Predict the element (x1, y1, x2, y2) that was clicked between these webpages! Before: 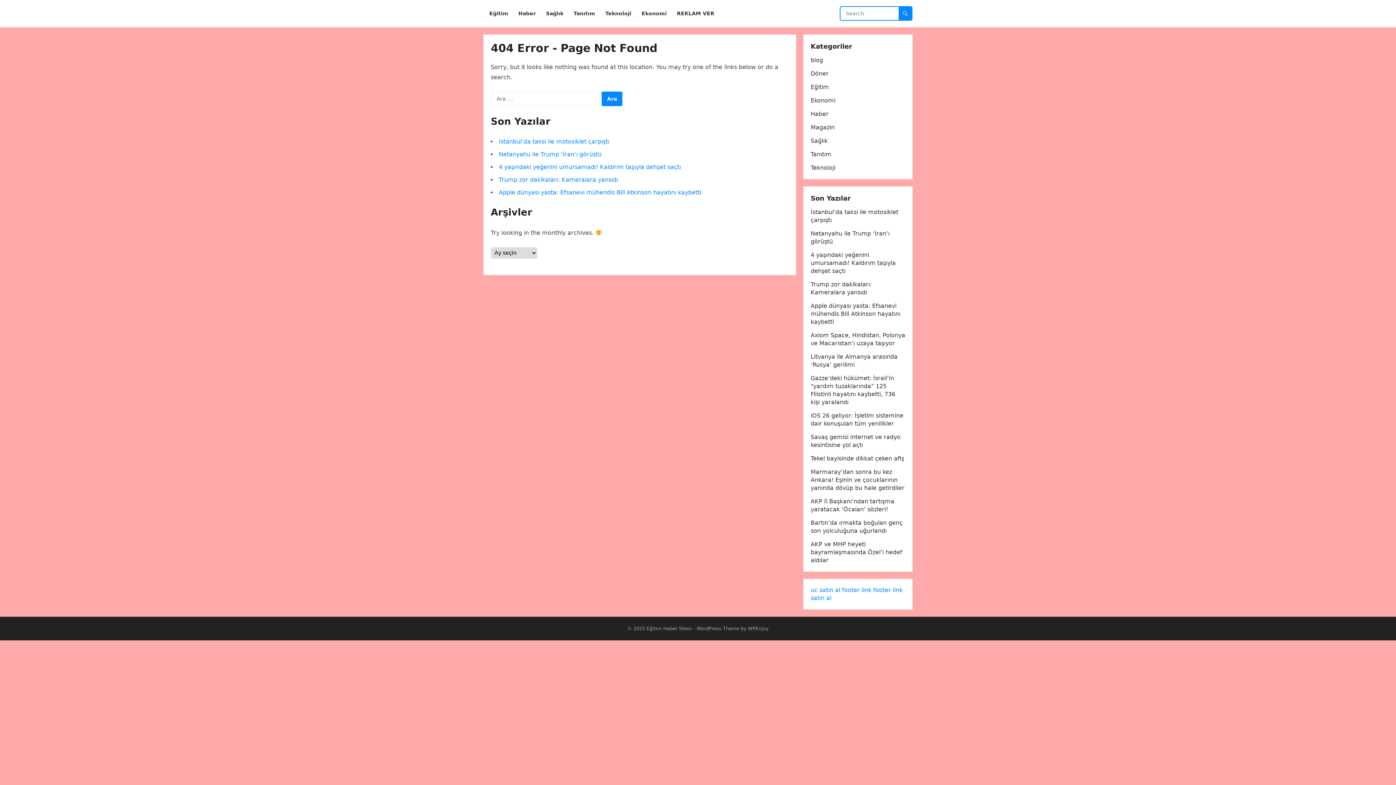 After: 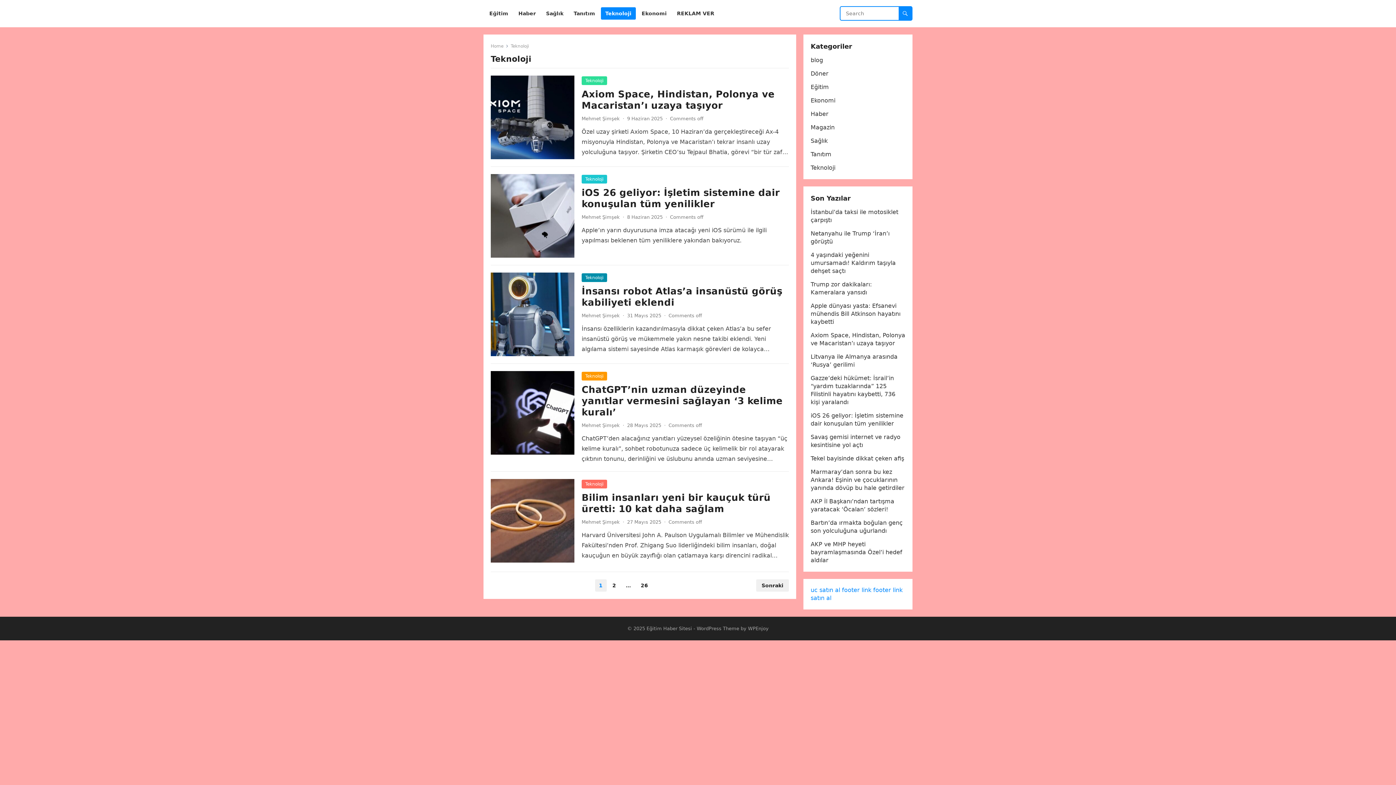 Action: label: Teknoloji bbox: (810, 164, 835, 171)